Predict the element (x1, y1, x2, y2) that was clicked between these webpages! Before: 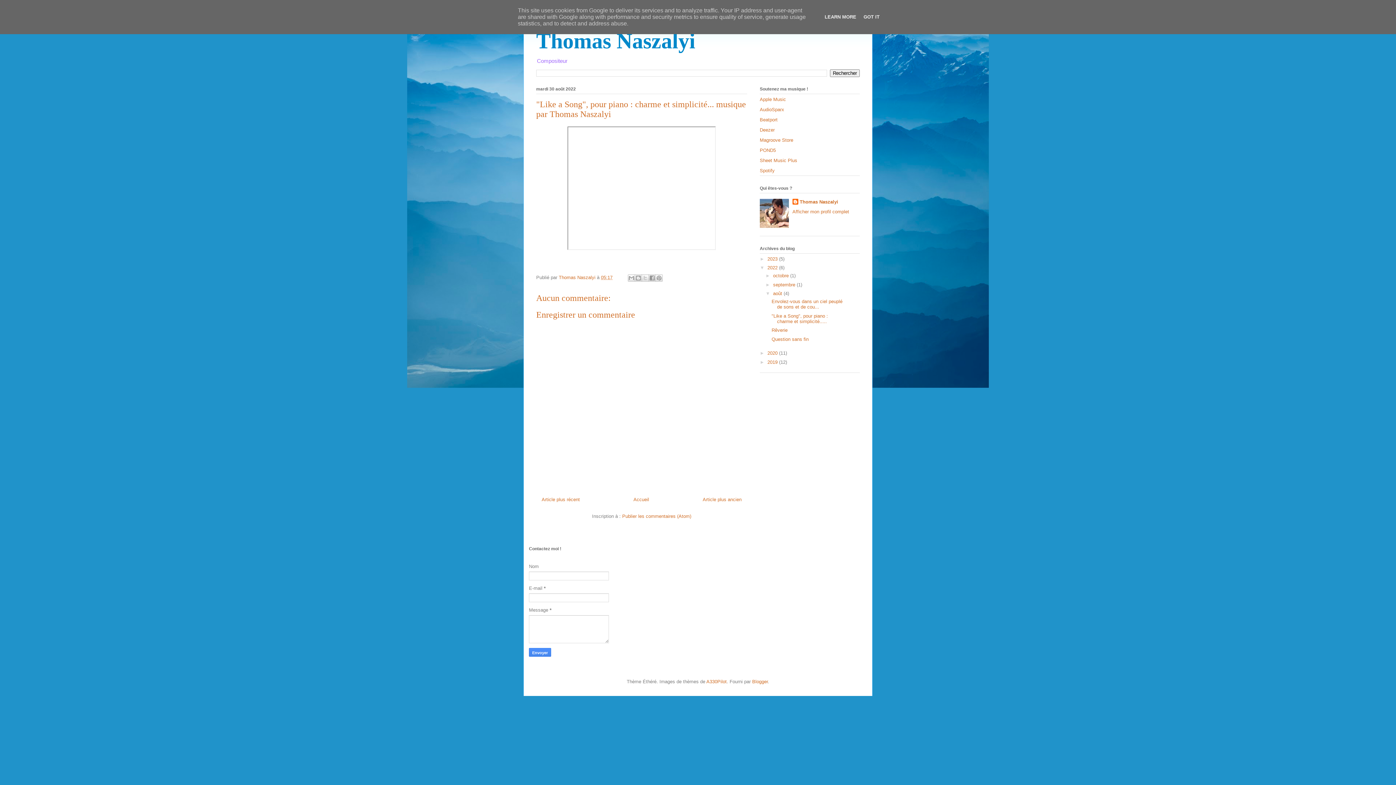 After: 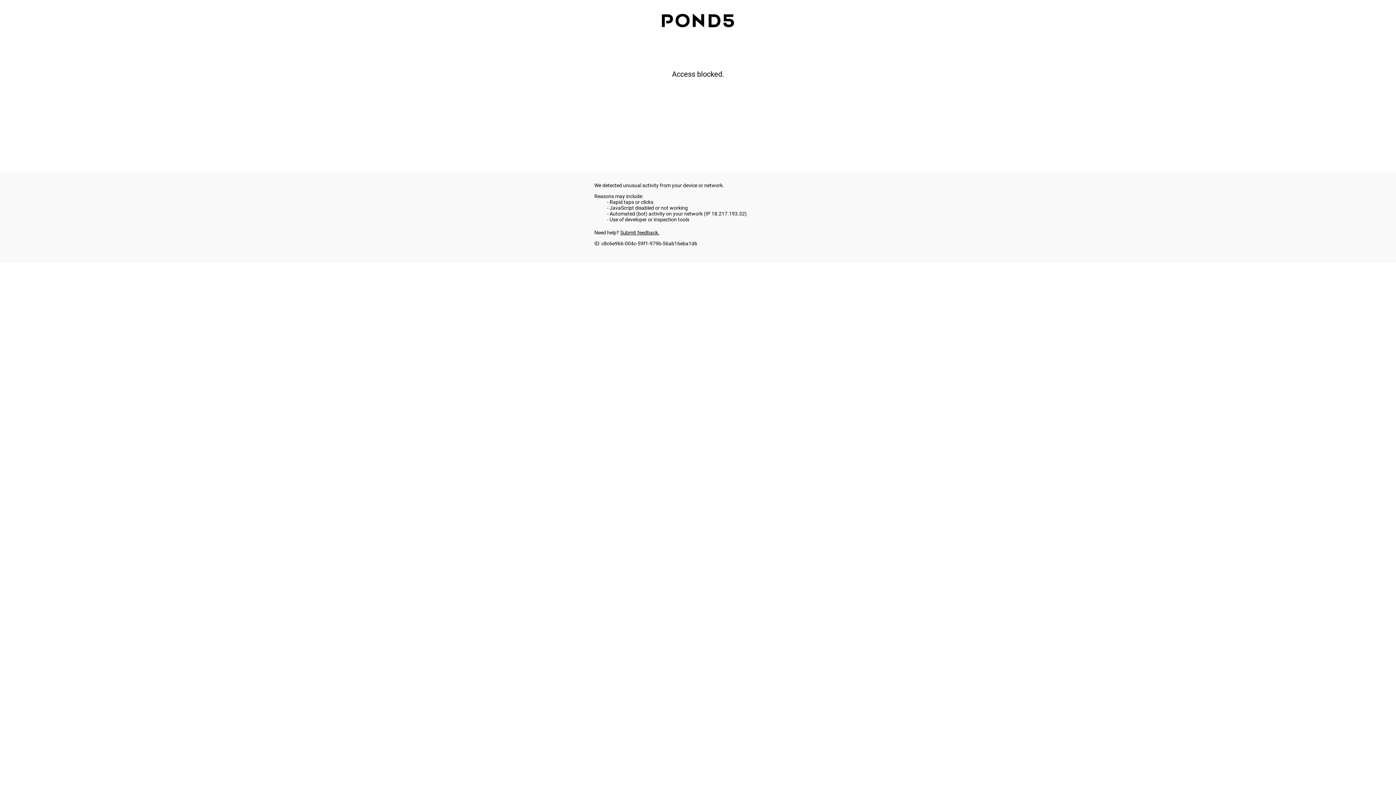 Action: bbox: (760, 147, 776, 152) label: POND5